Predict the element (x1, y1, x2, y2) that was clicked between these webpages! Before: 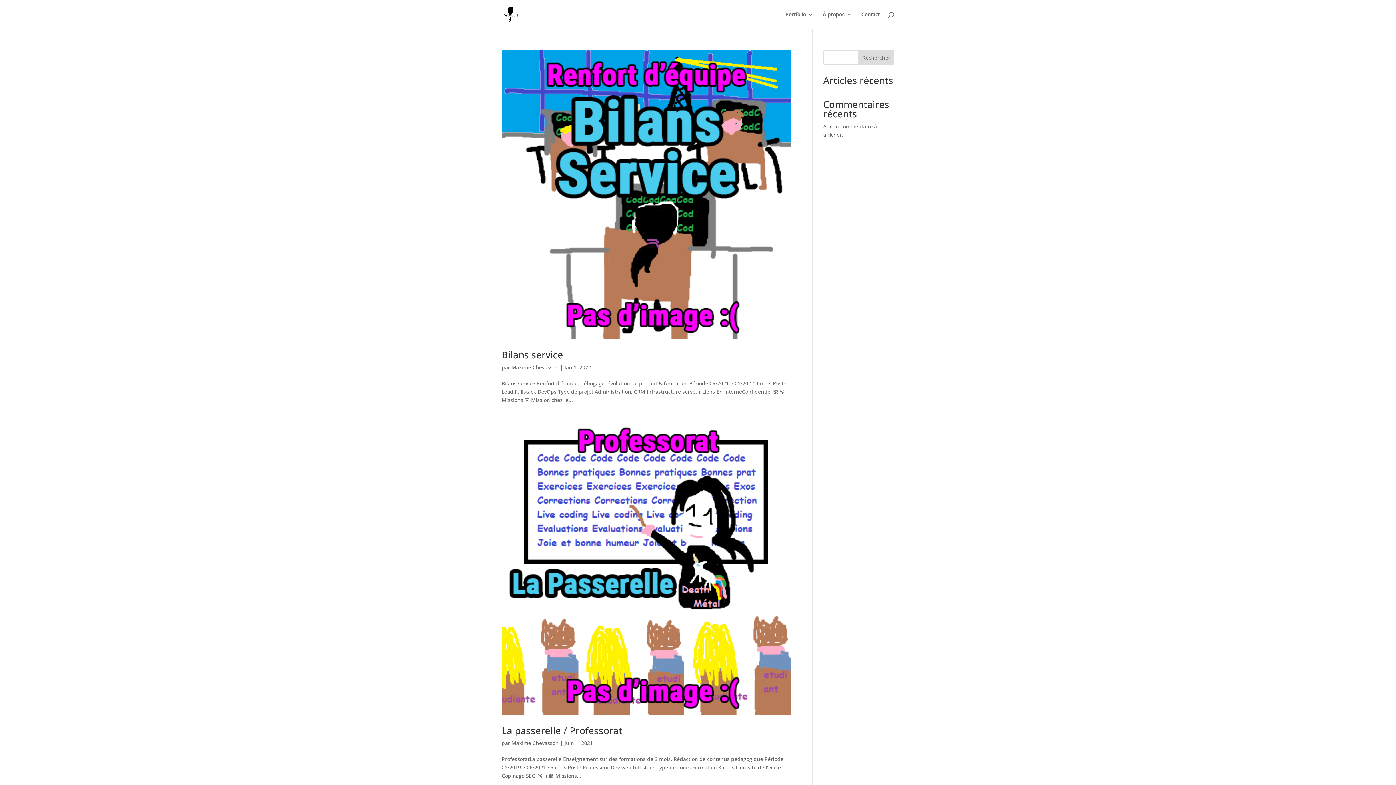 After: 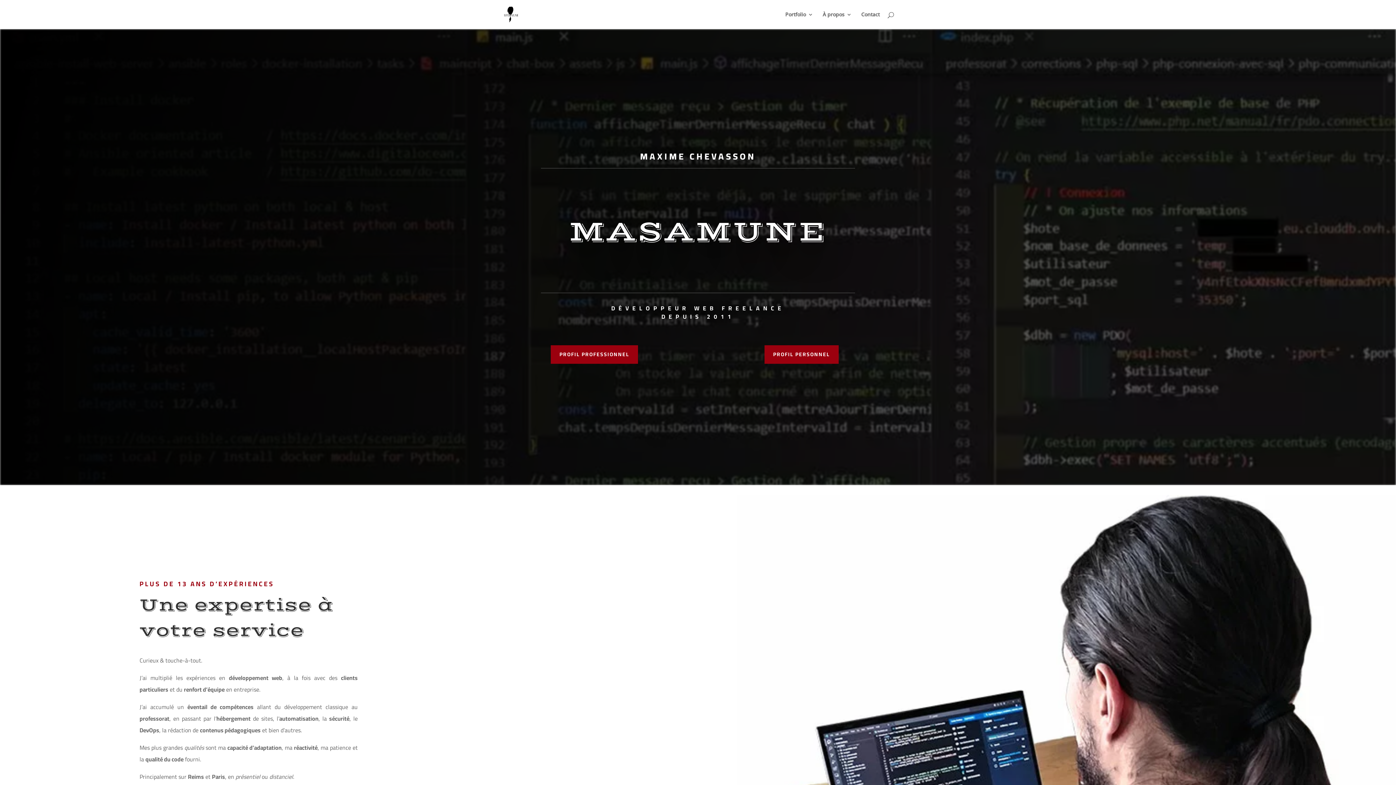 Action: bbox: (503, 10, 518, 17)